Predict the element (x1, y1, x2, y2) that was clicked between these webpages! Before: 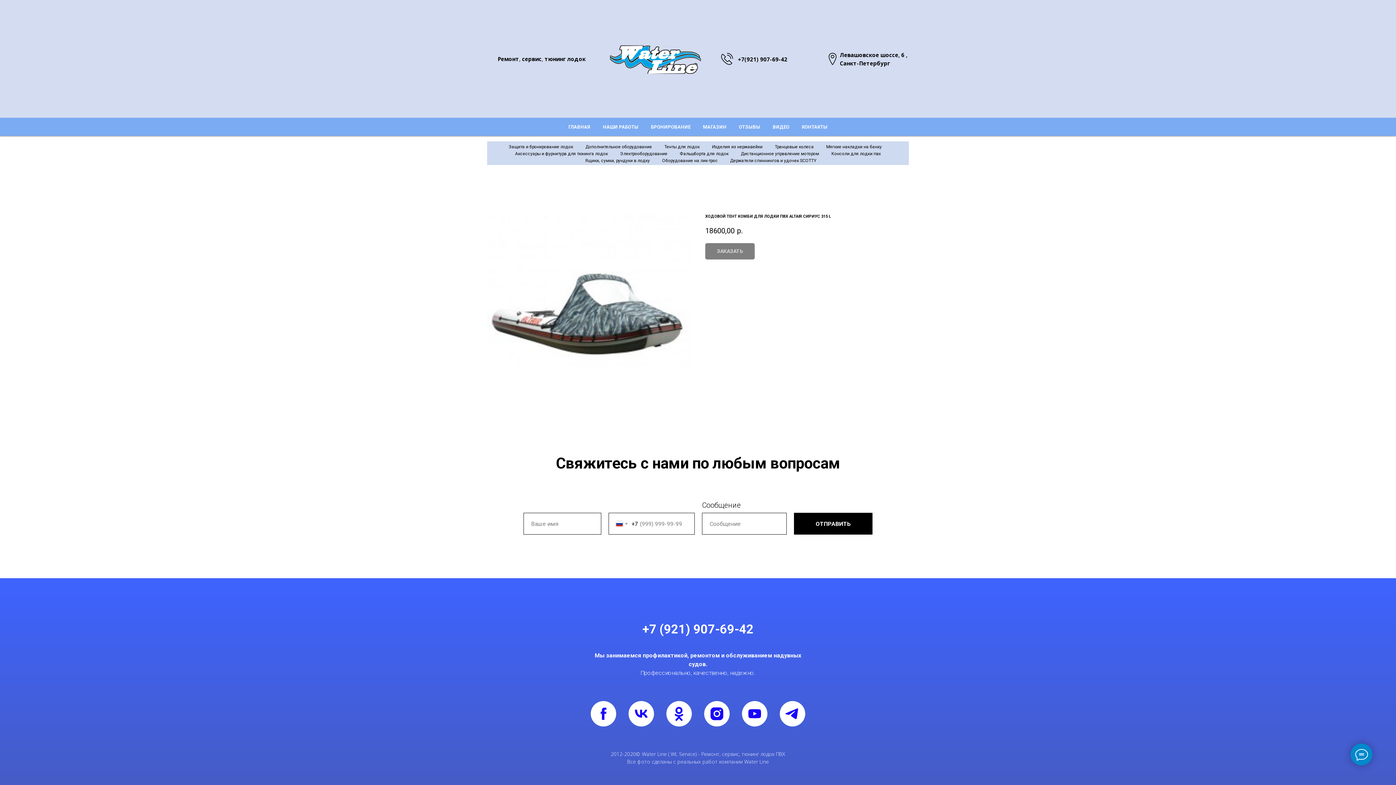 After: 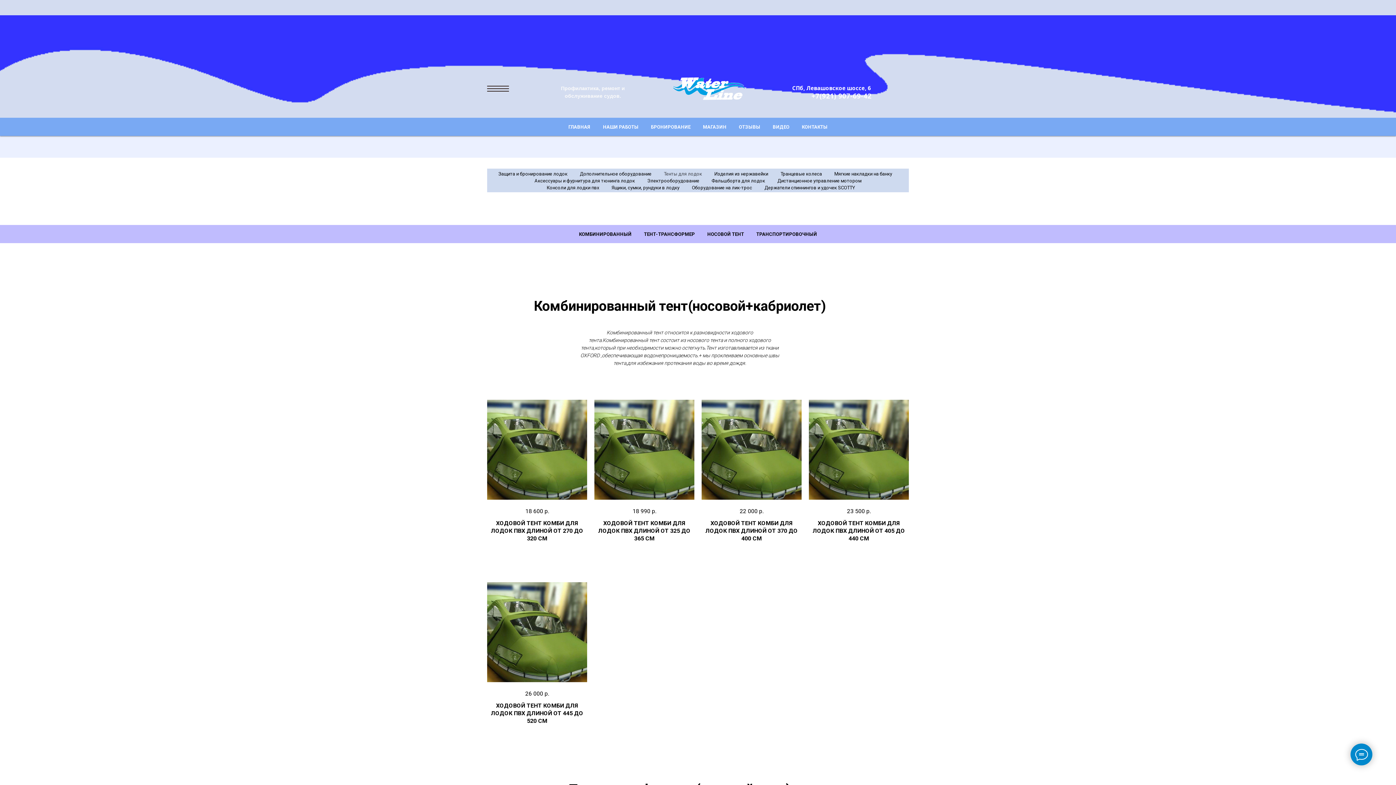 Action: label: Тенты для лодок bbox: (664, 144, 699, 149)